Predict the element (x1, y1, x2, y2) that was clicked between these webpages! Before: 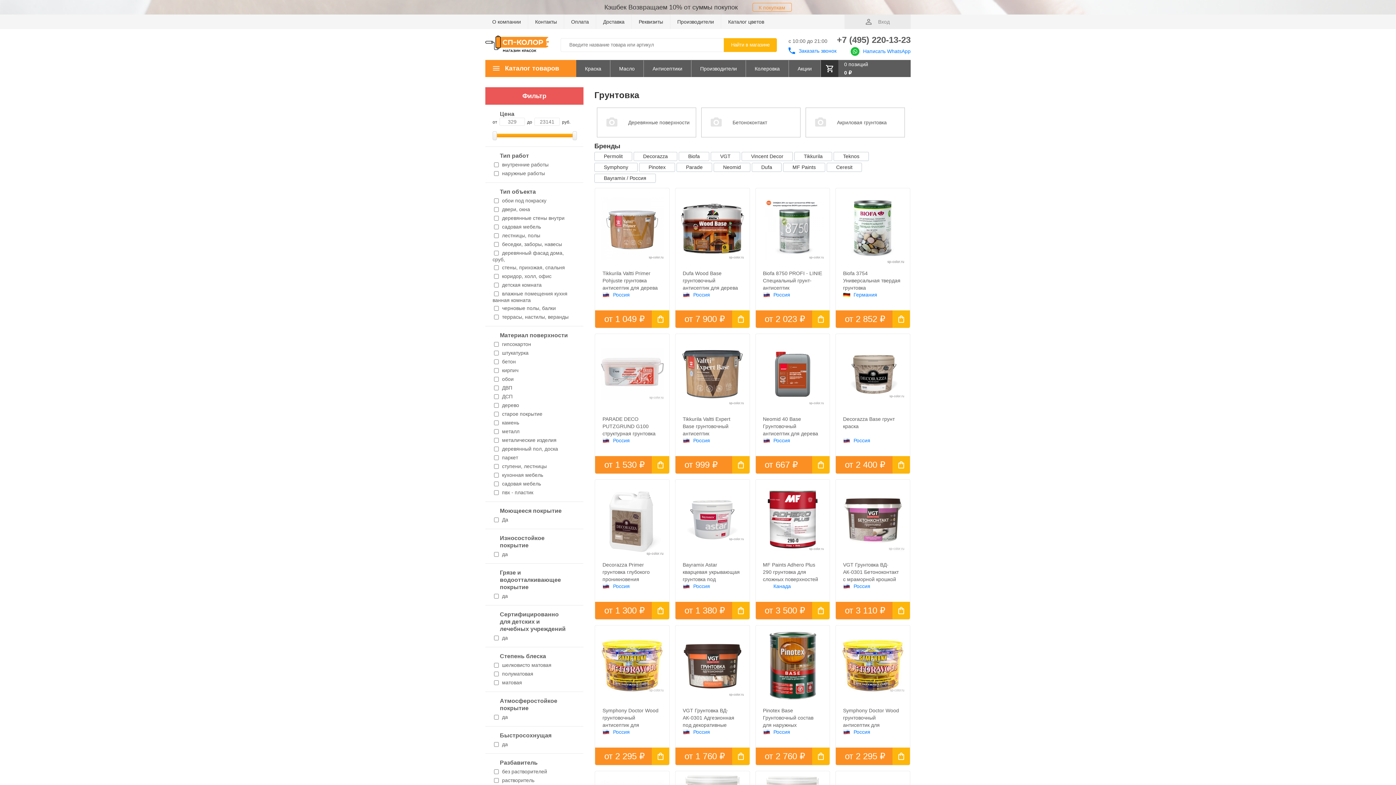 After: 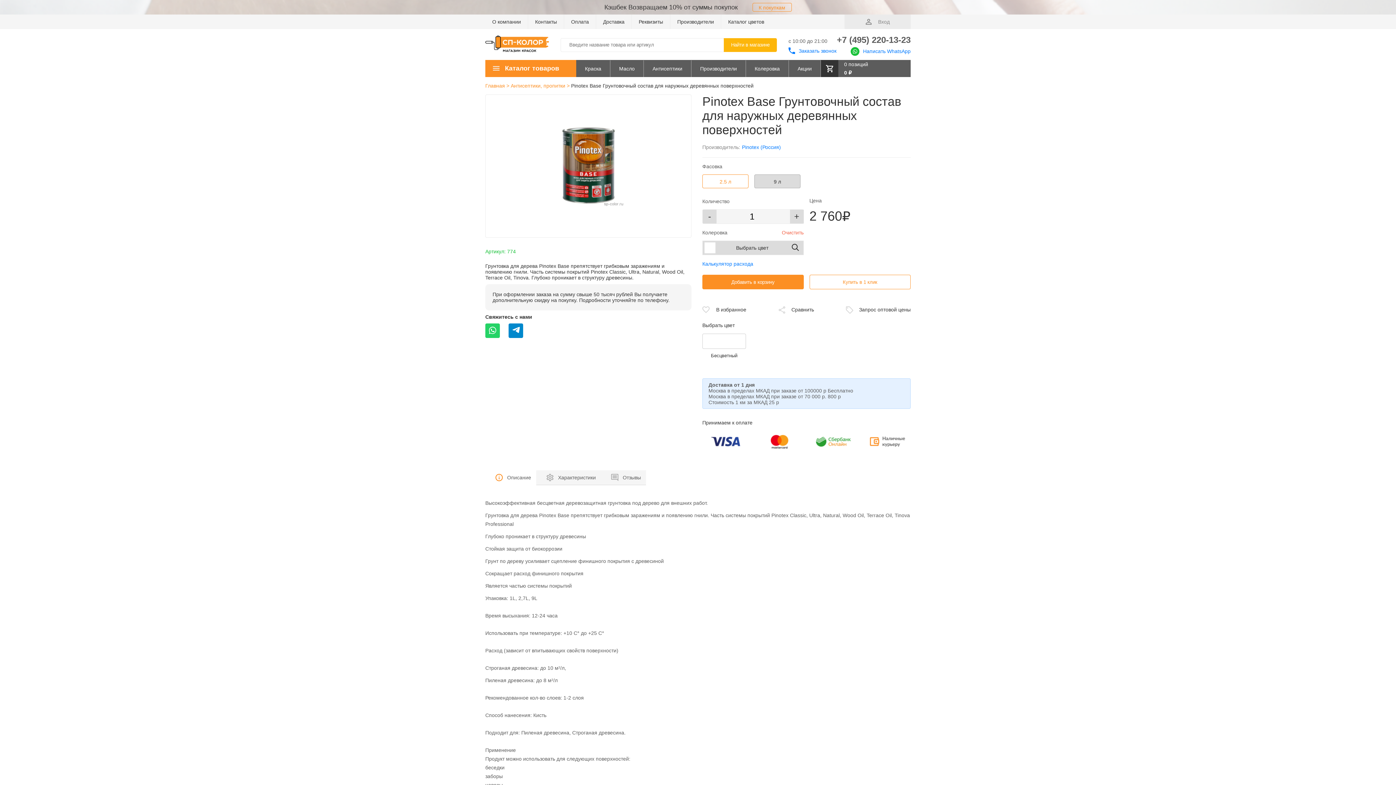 Action: bbox: (755, 625, 829, 729) label: Pinotex Base Грунтовочный состав для наружных деревянных поверхностей